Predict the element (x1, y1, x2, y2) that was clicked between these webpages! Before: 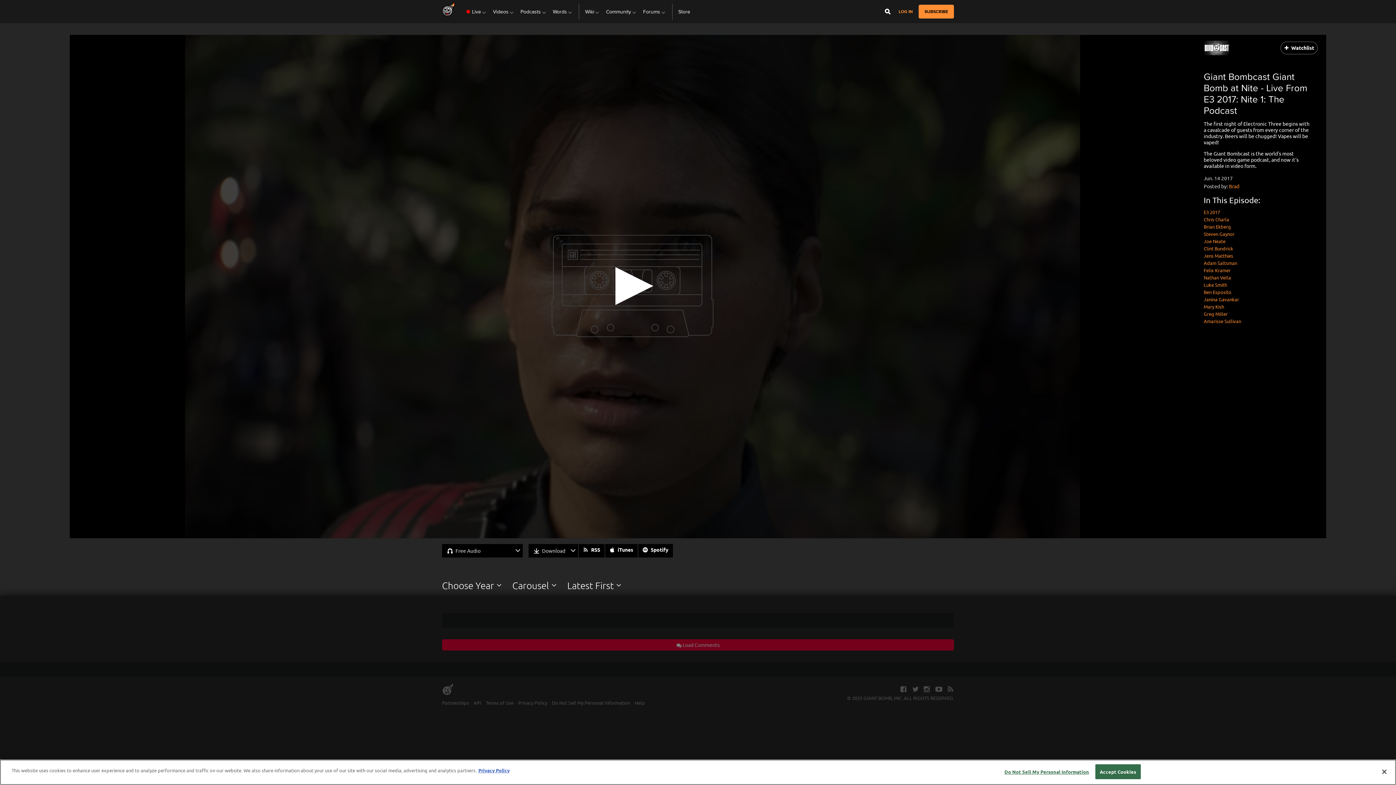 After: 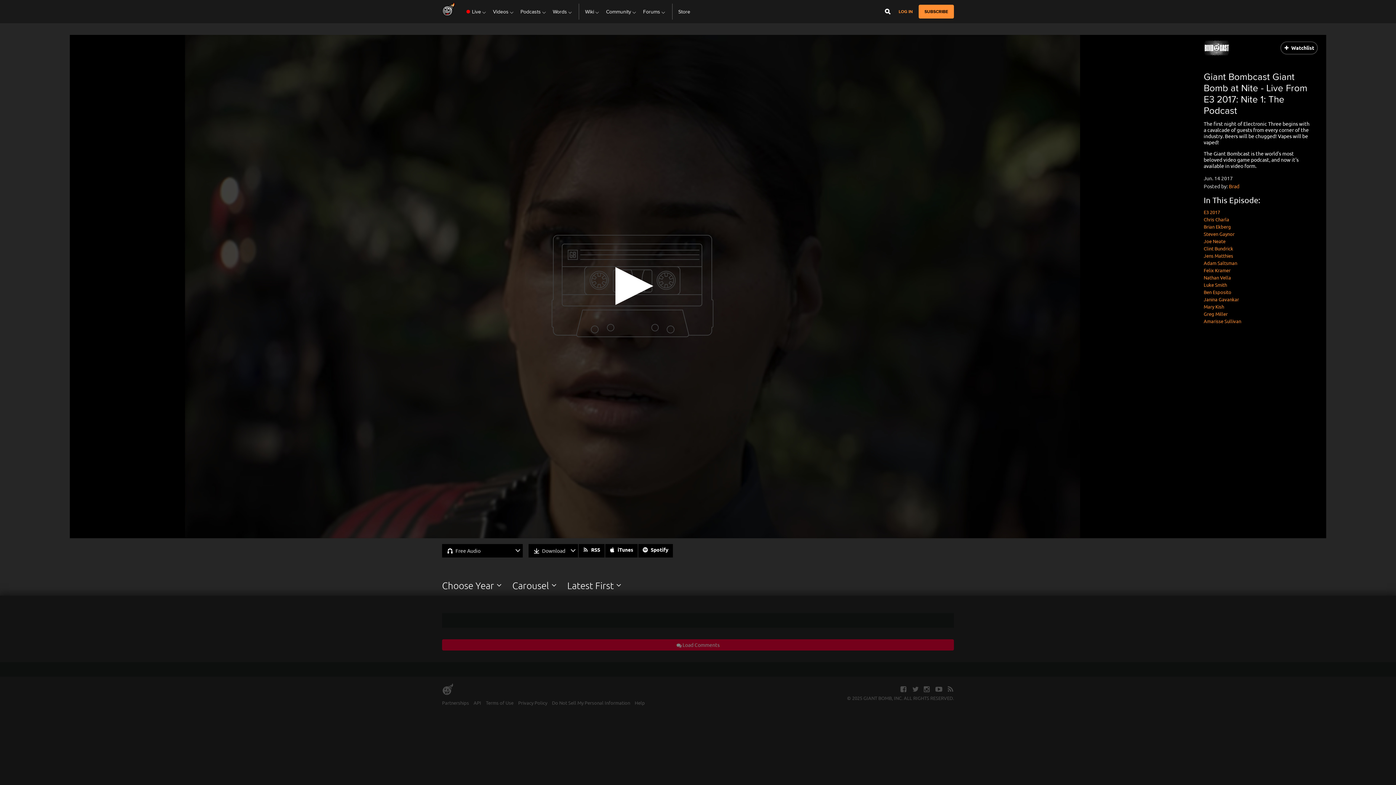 Action: bbox: (1095, 764, 1140, 779) label: Accept Cookies